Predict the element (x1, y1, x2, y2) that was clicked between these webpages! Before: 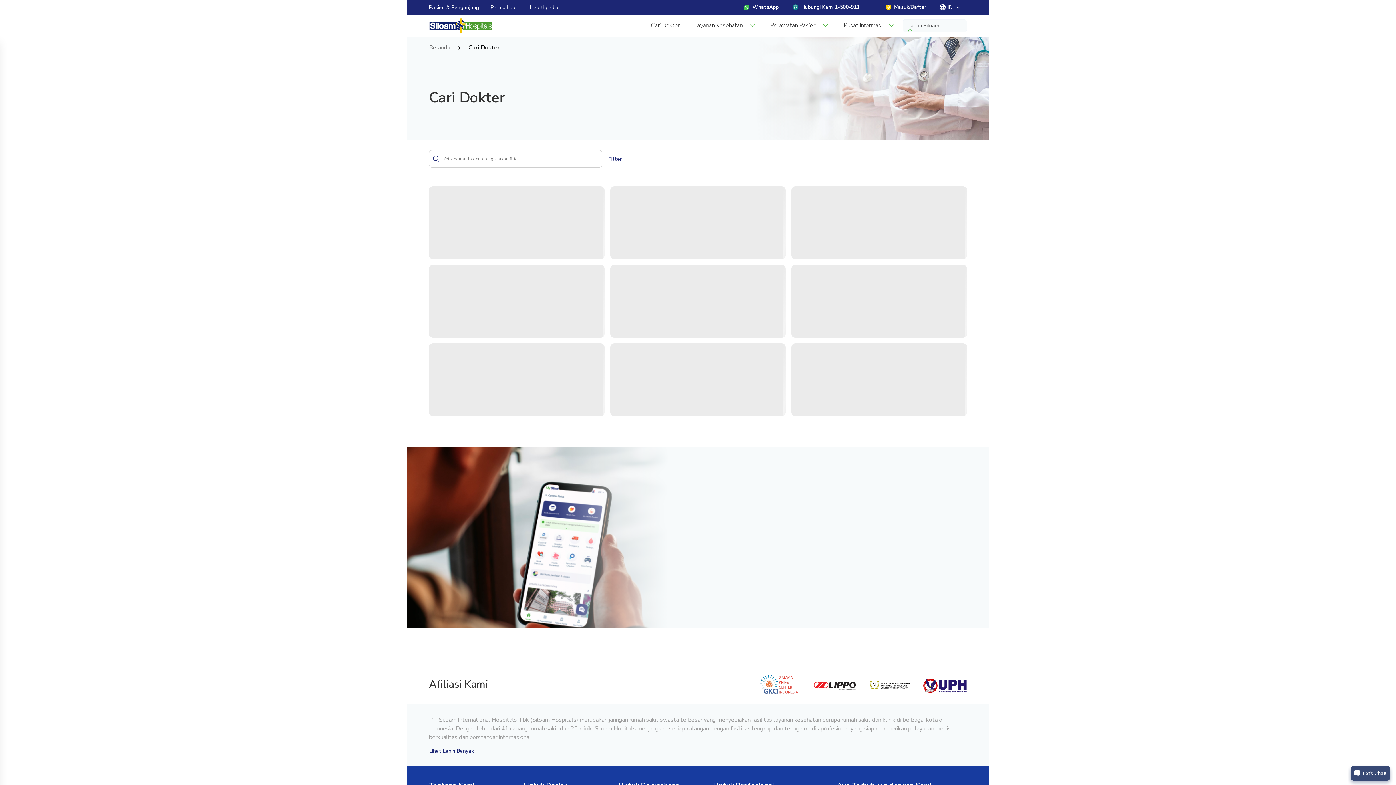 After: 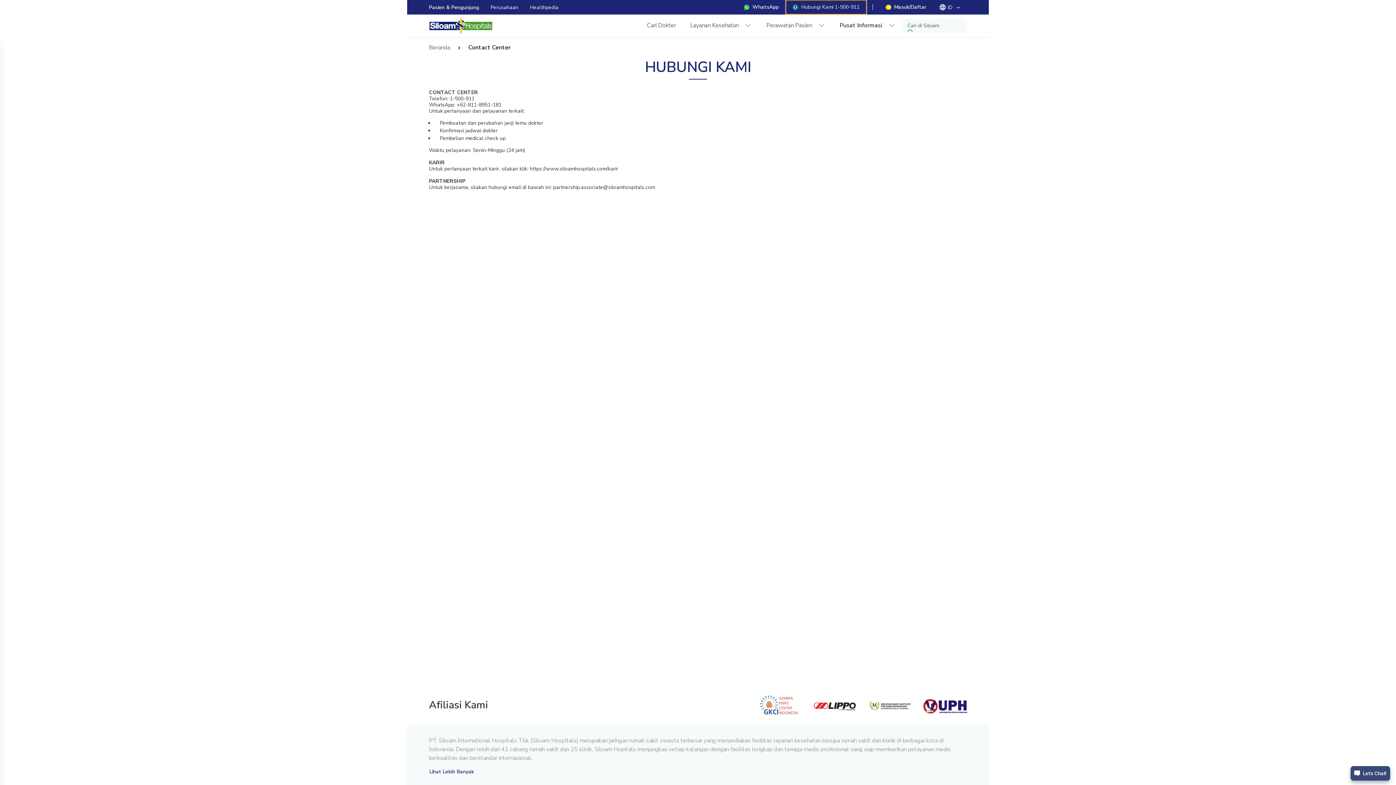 Action: bbox: (737, 0, 818, 14) label: Hubungi Kami 1-500-911